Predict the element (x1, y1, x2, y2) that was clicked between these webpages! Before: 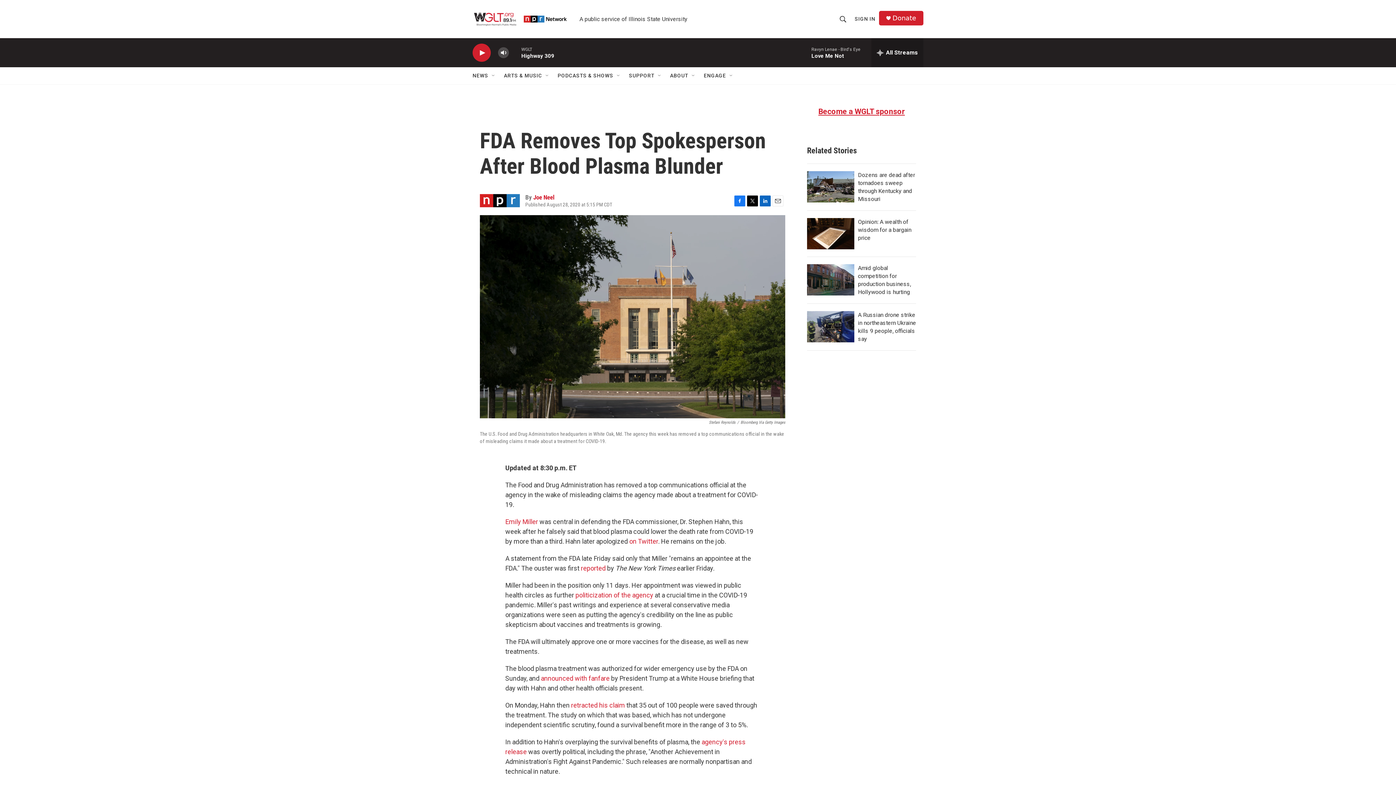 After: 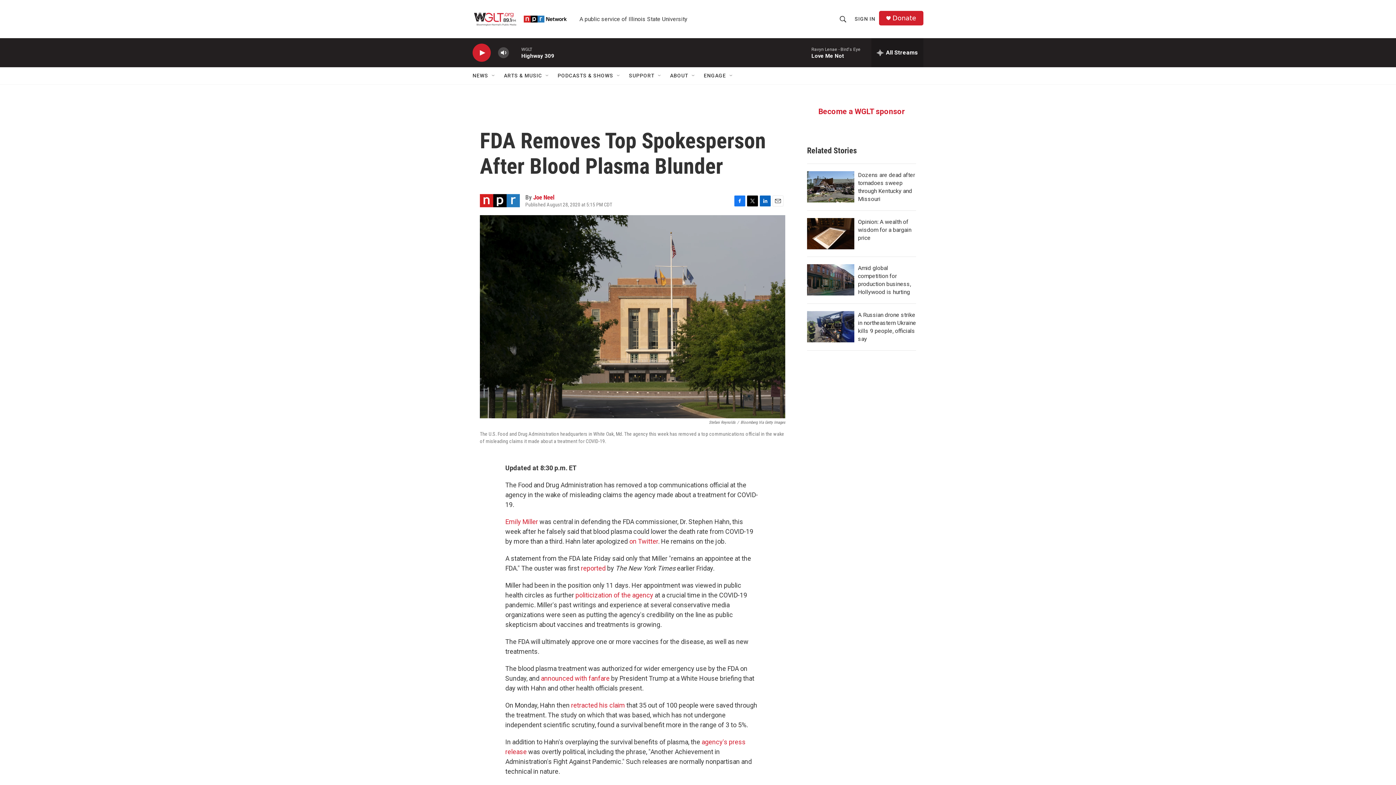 Action: bbox: (818, 107, 905, 116) label: Become a WGLT sponsor